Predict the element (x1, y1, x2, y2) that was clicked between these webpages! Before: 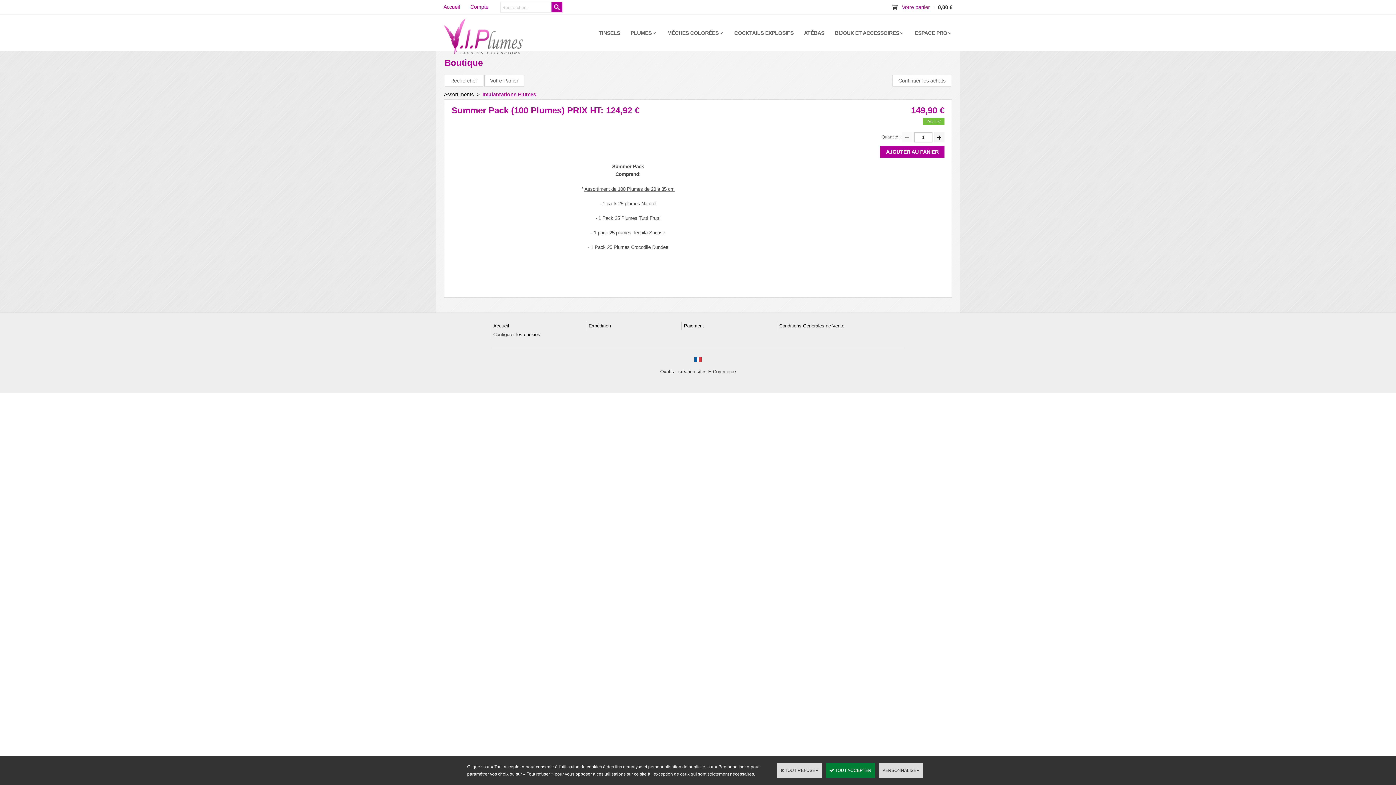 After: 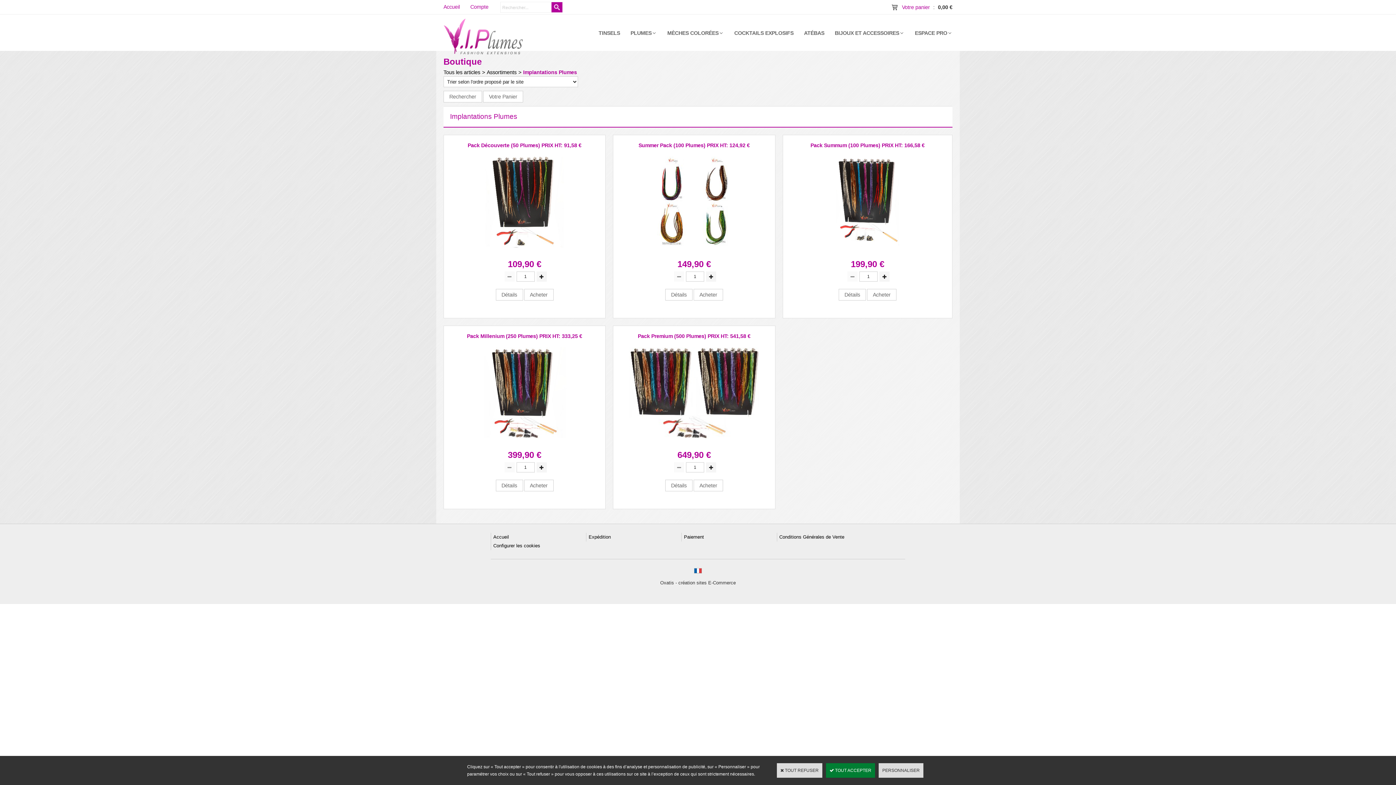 Action: label: Implantations Plumes bbox: (482, 91, 536, 97)